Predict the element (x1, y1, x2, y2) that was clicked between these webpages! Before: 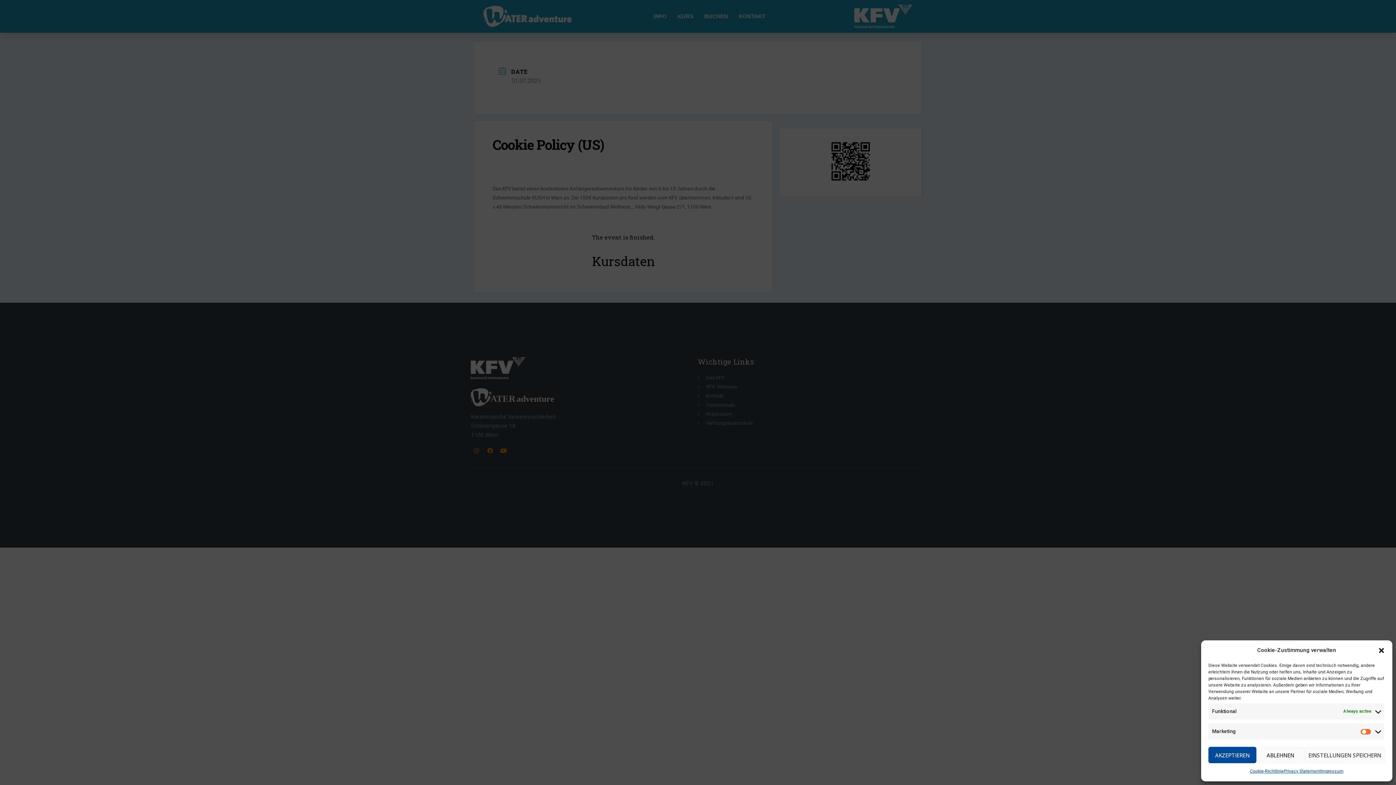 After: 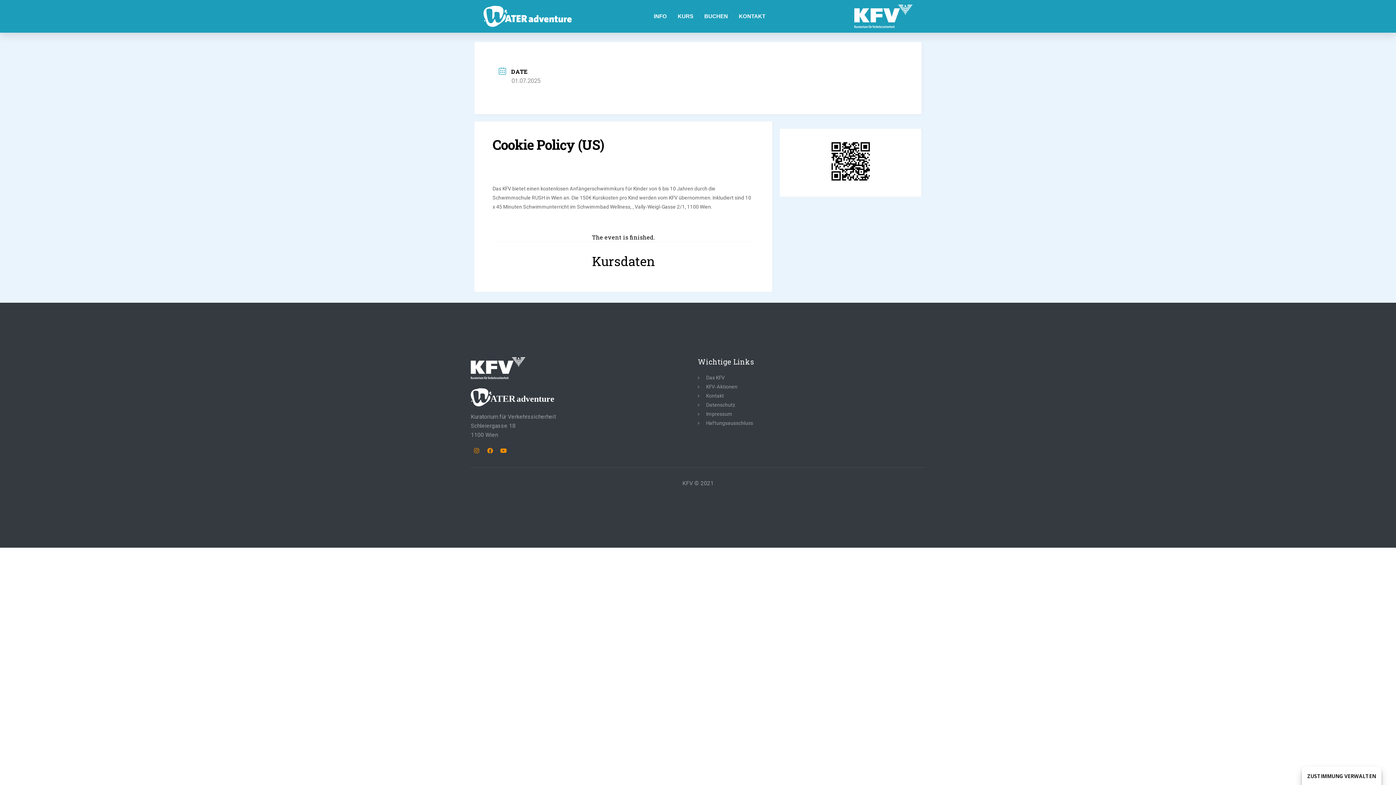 Action: bbox: (1256, 747, 1304, 763) label: ABLEHNEN